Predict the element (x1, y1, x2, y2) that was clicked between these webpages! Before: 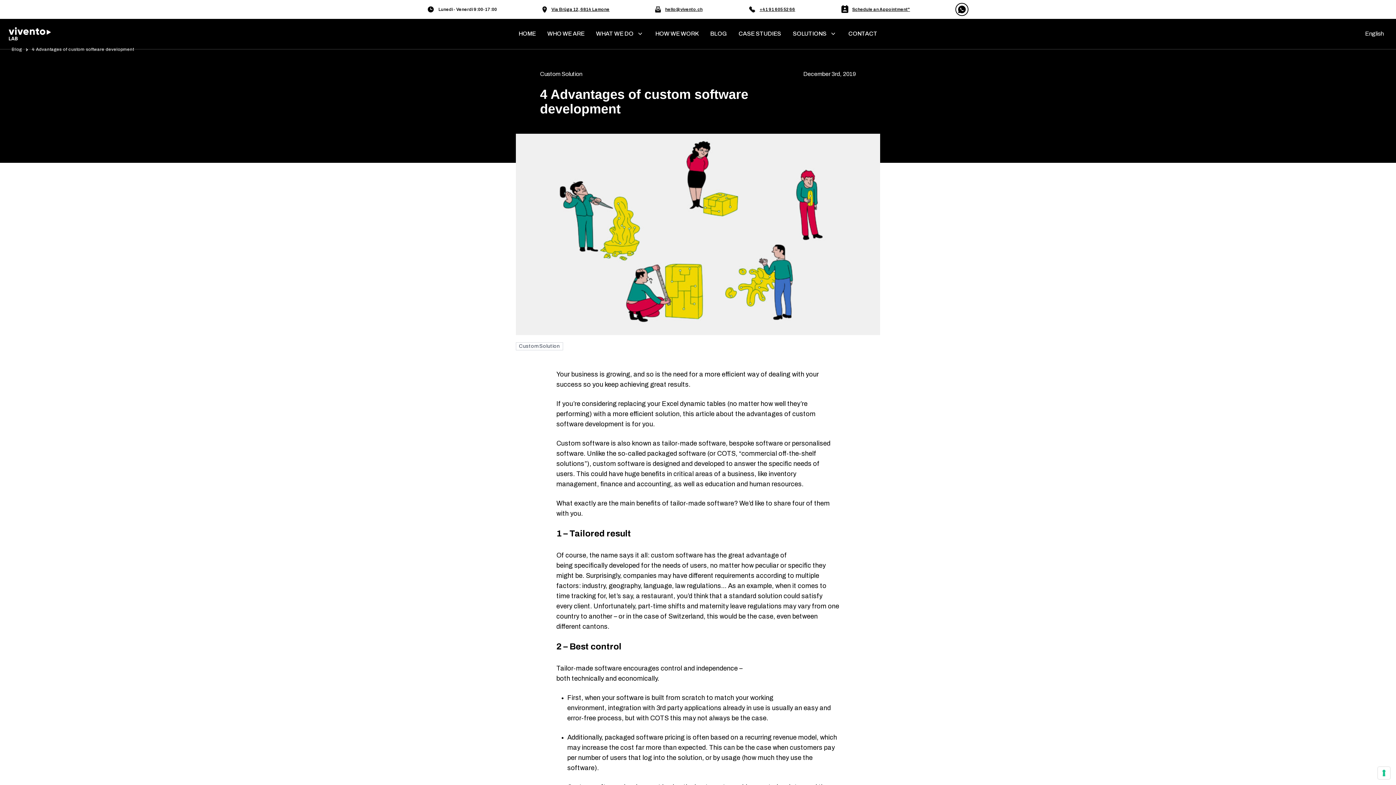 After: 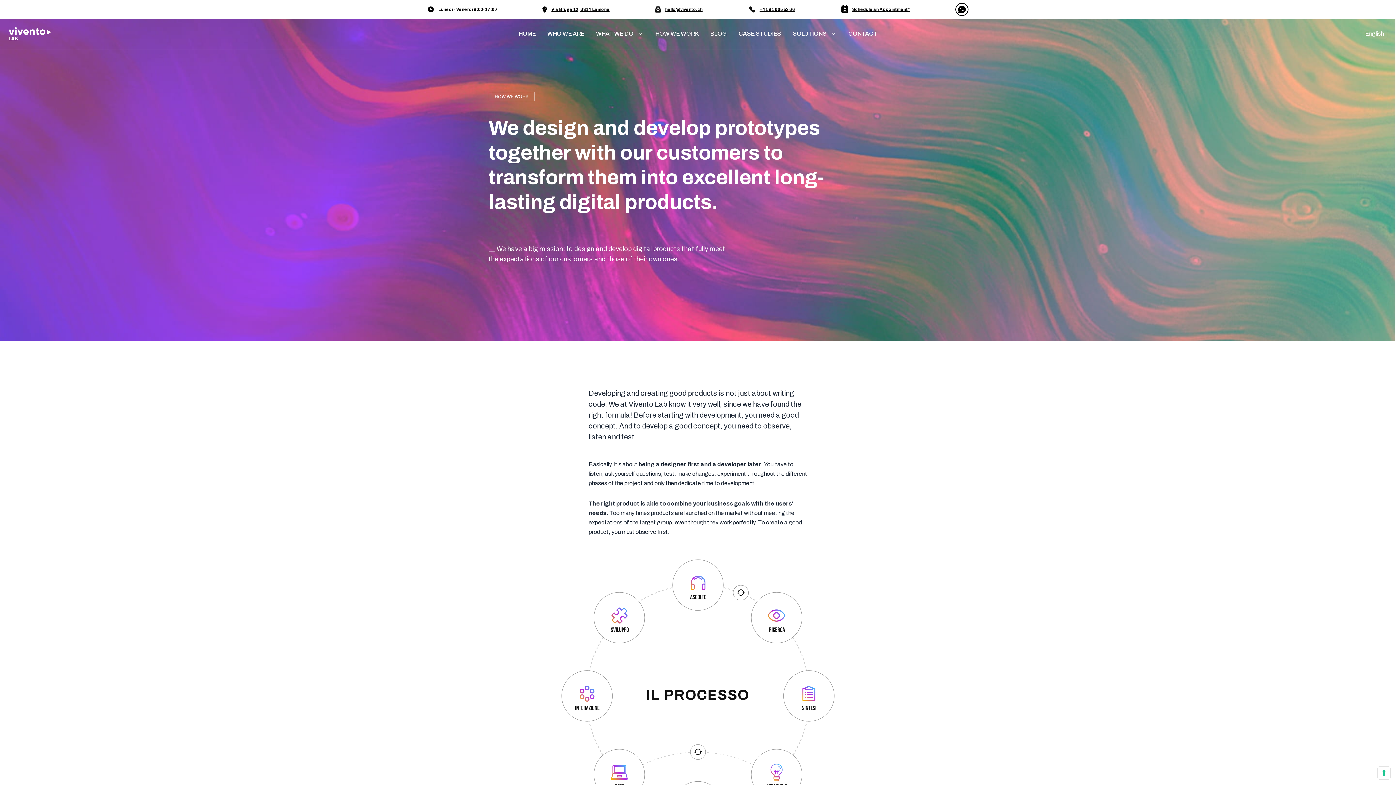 Action: bbox: (649, 29, 704, 38) label: HOW WE WORK